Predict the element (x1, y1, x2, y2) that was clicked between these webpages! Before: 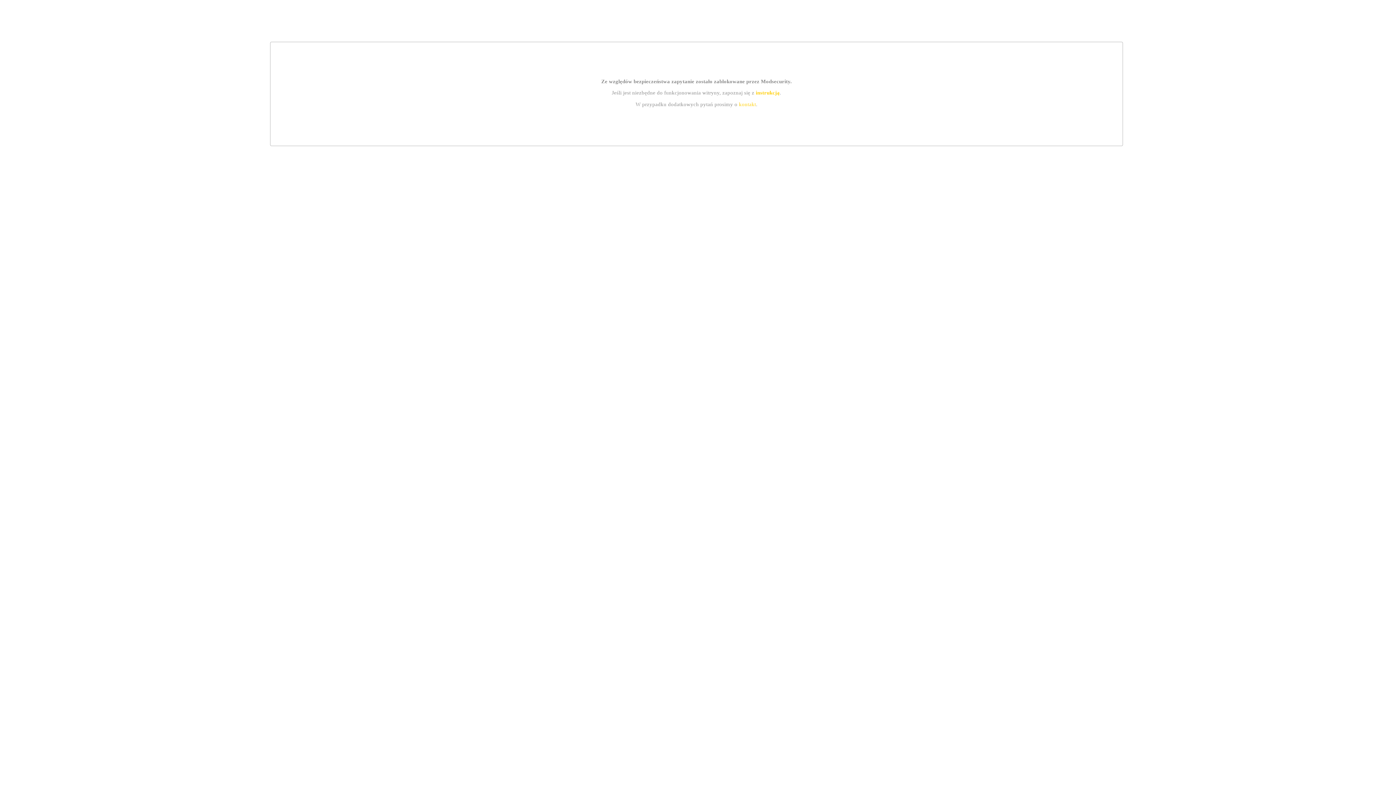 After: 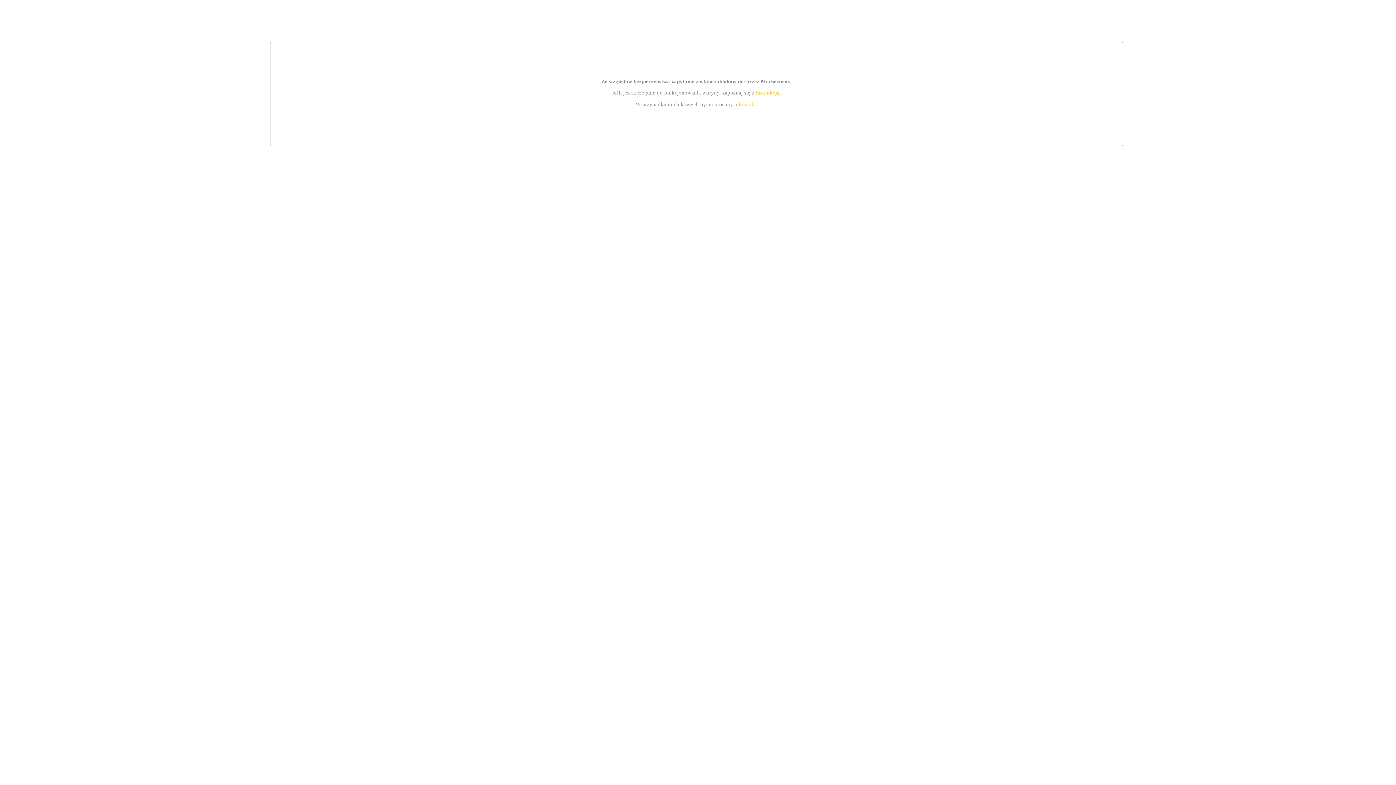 Action: bbox: (755, 89, 779, 95) label: instrukcją